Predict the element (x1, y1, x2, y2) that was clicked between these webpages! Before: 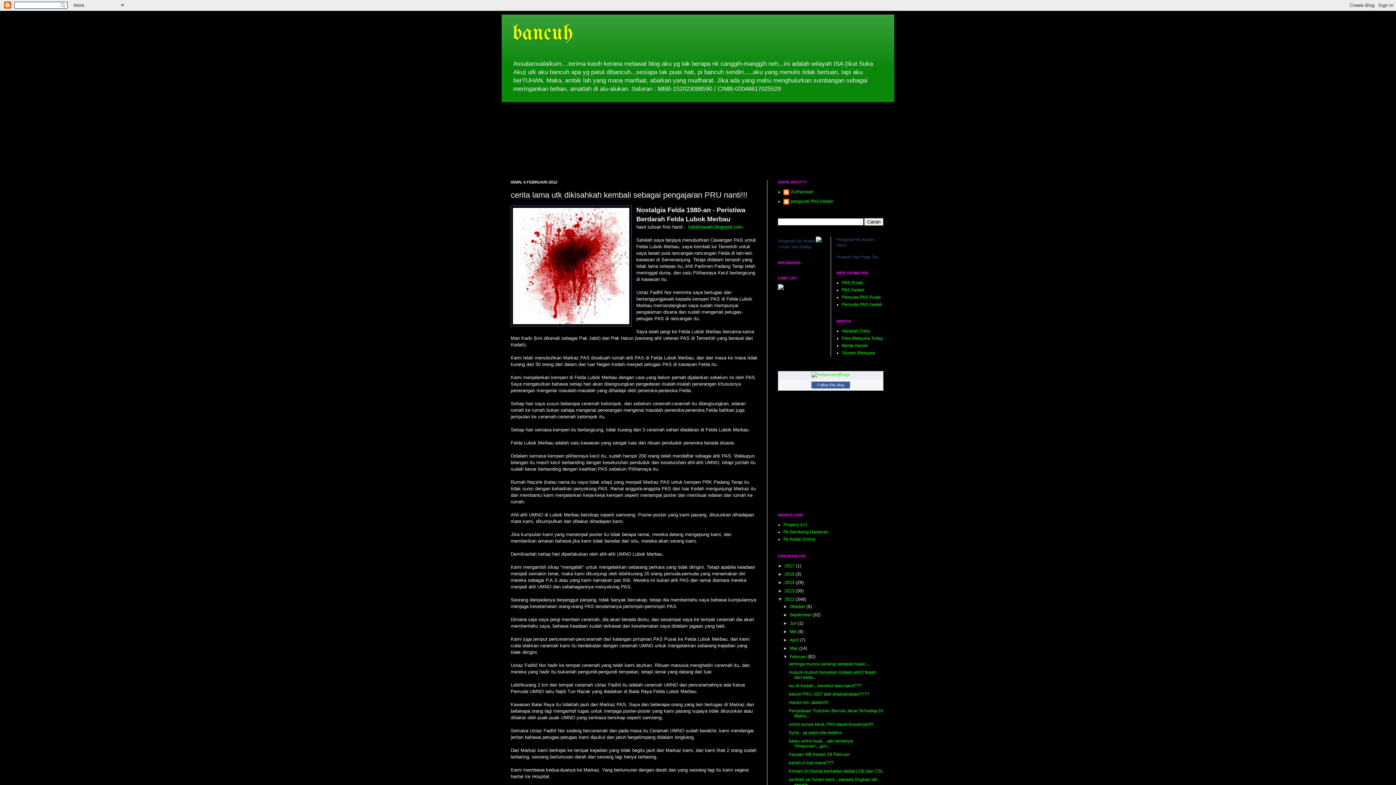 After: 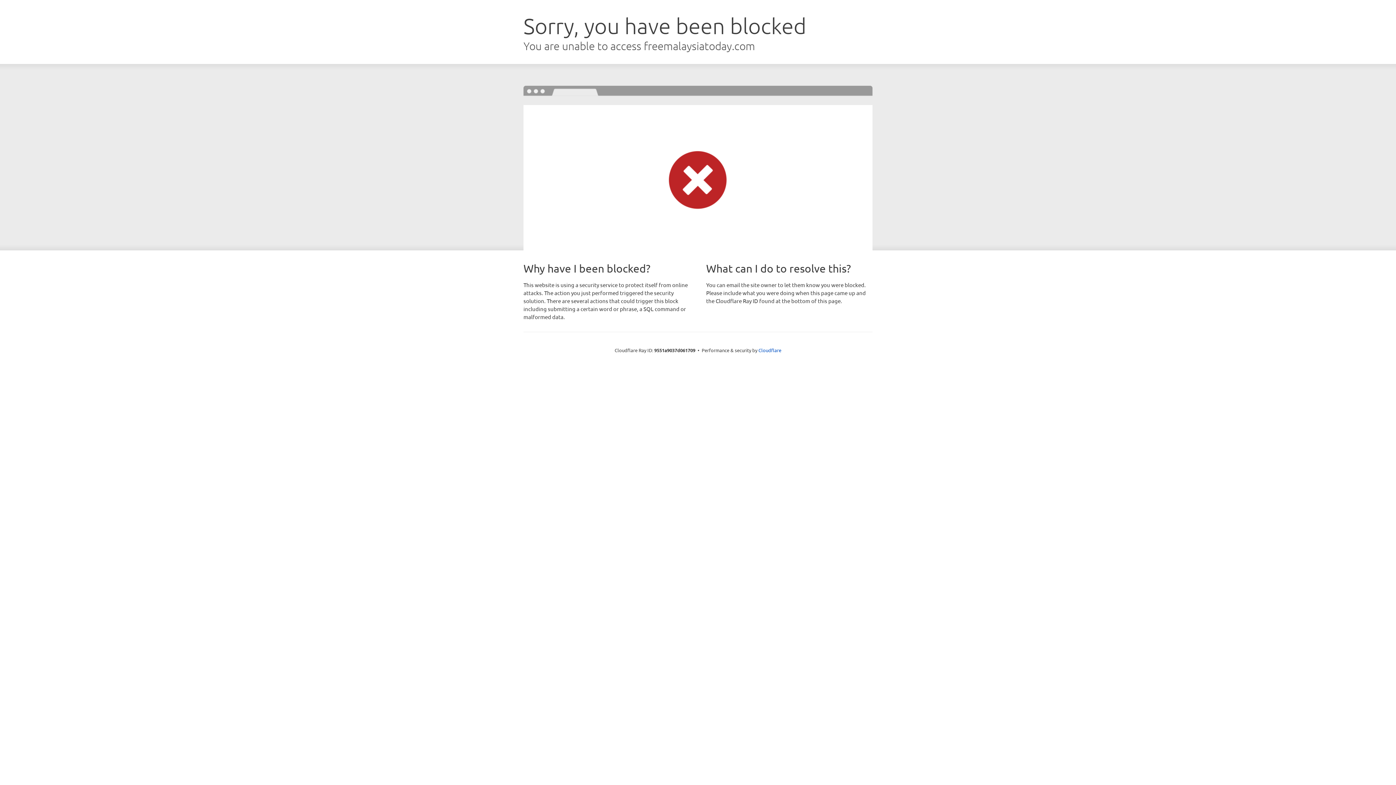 Action: label: Free Malaysia Today bbox: (842, 336, 883, 341)